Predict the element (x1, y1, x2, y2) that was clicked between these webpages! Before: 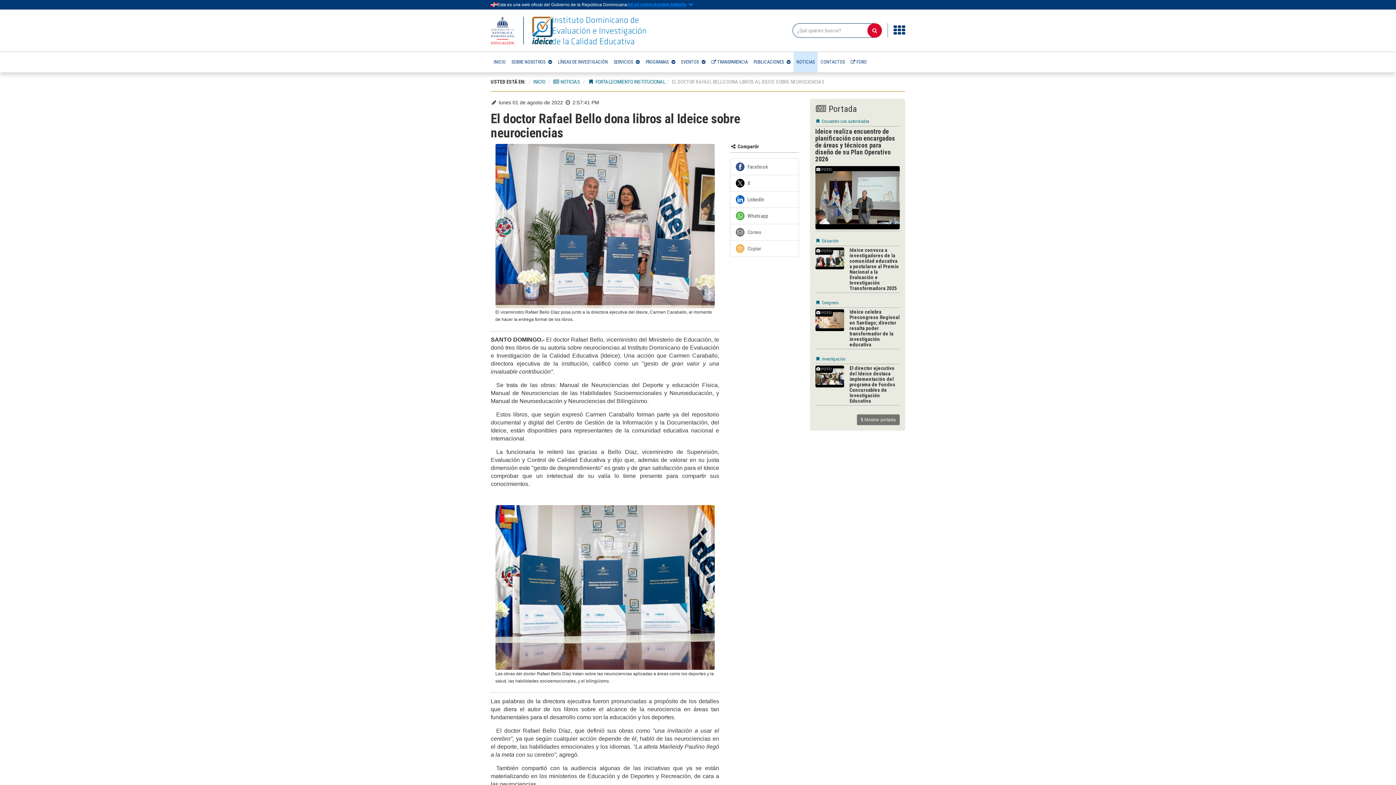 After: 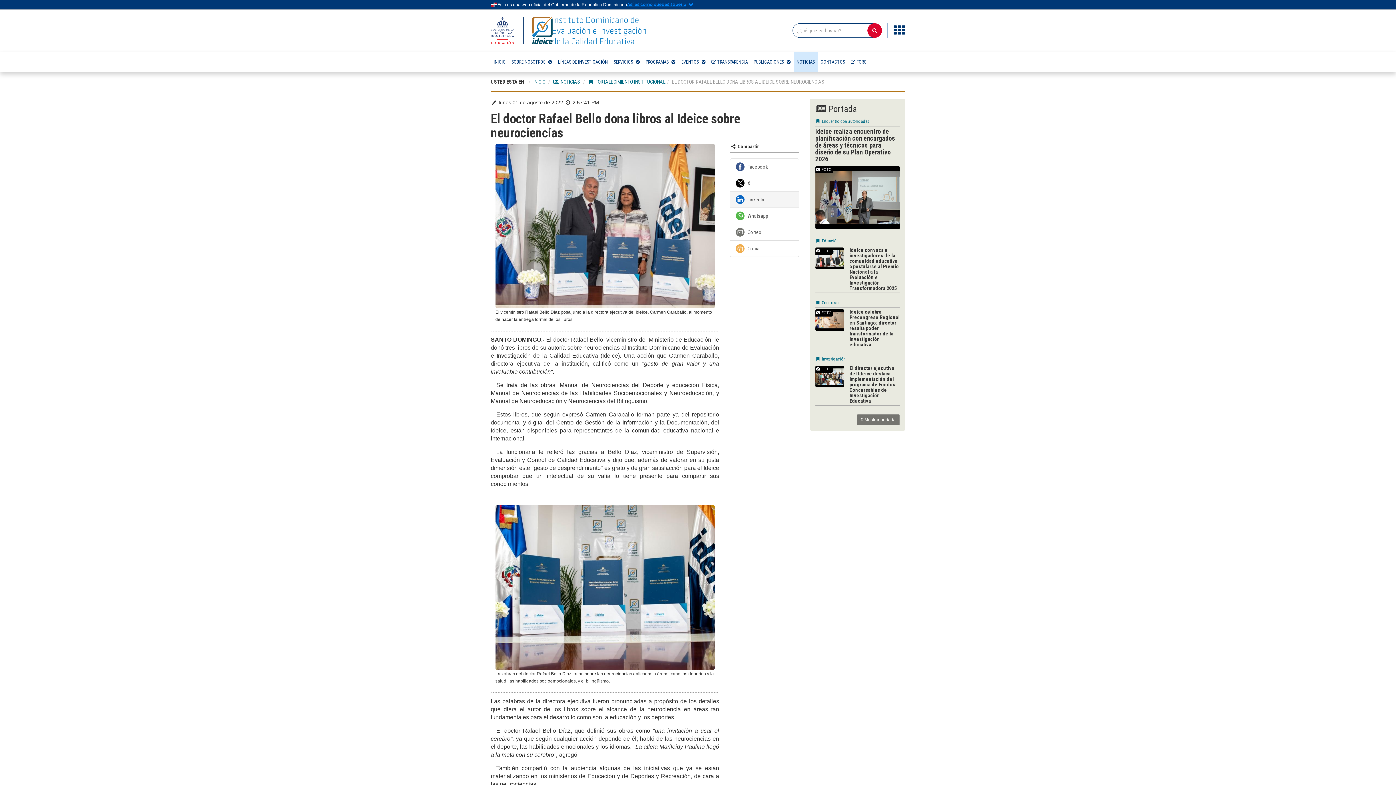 Action: label: LinkedIn bbox: (730, 191, 799, 208)